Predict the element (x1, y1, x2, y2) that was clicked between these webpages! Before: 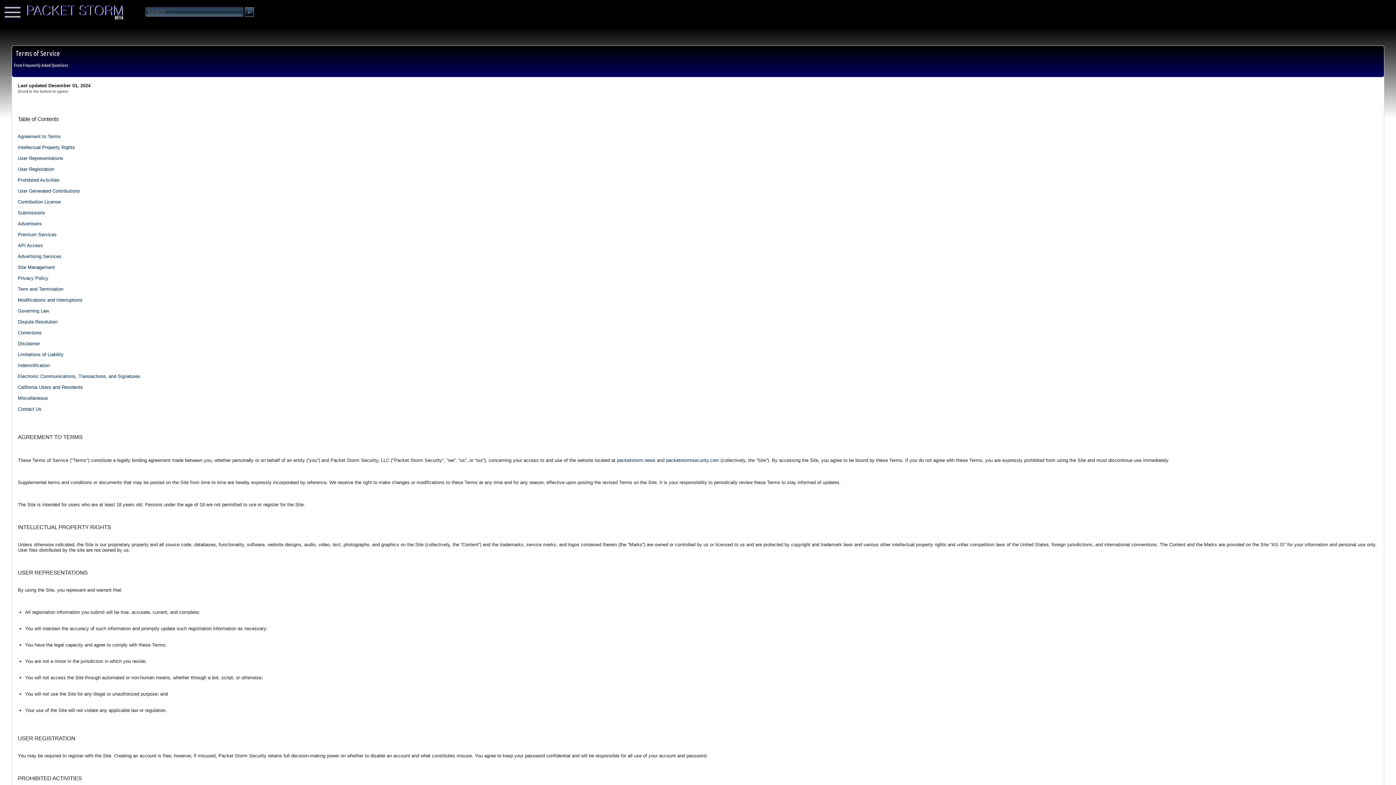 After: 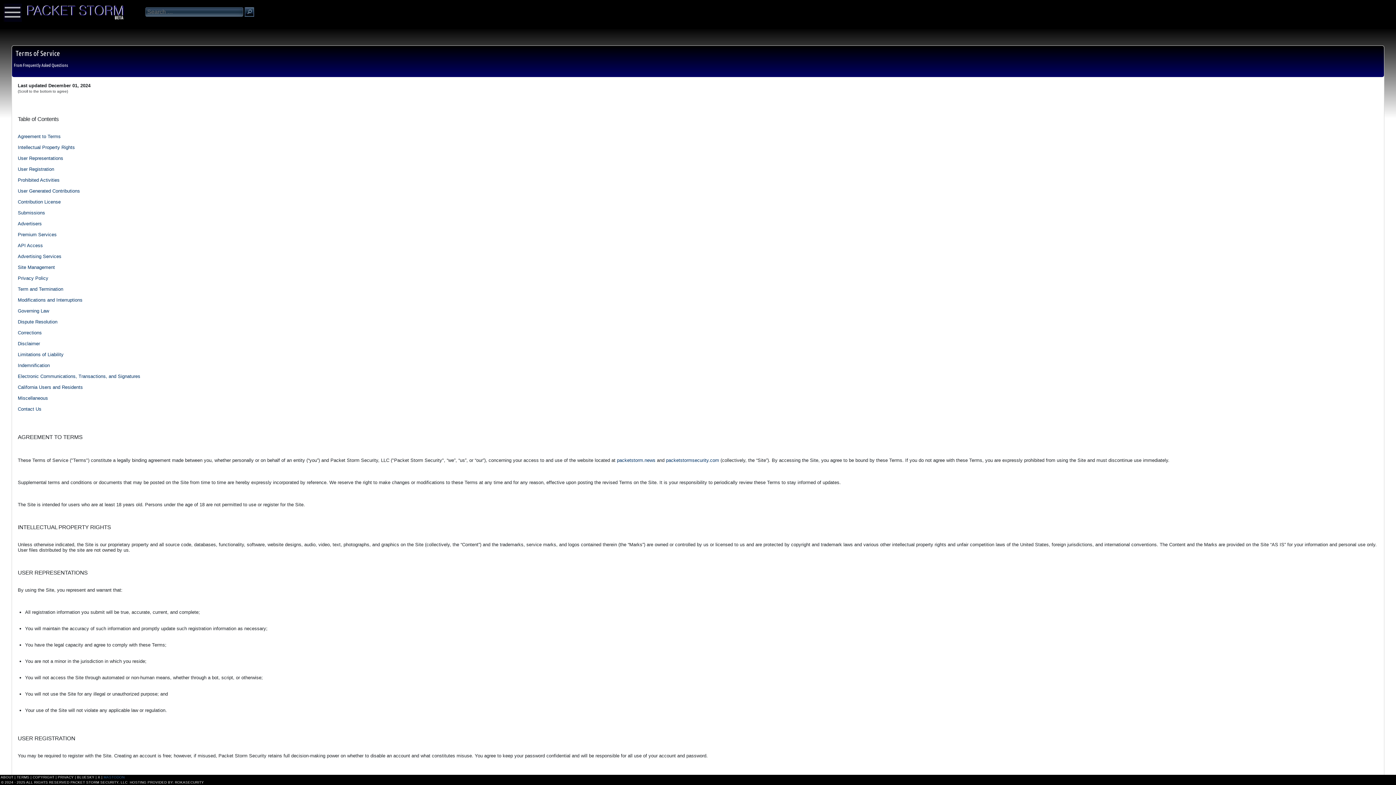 Action: label: MASTODON bbox: (103, 775, 124, 779)